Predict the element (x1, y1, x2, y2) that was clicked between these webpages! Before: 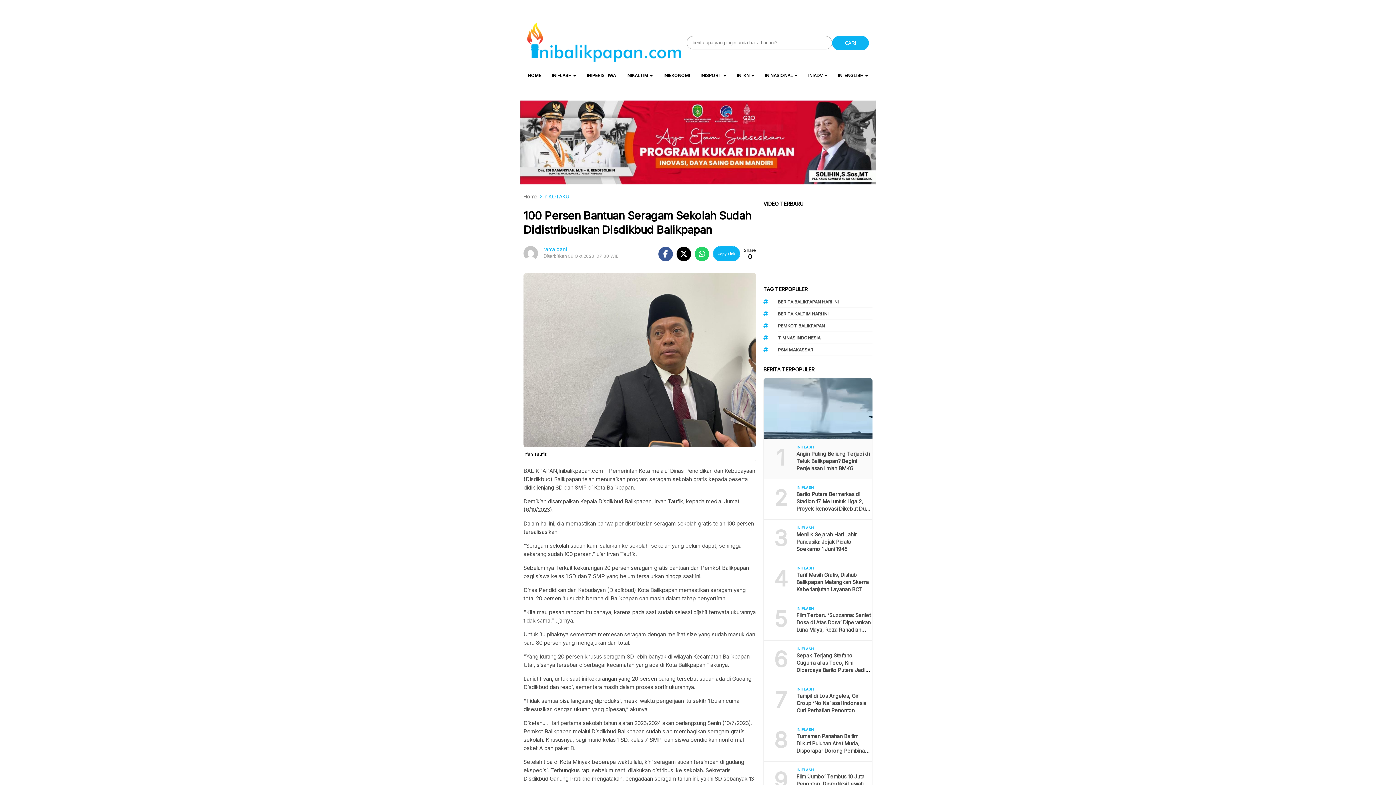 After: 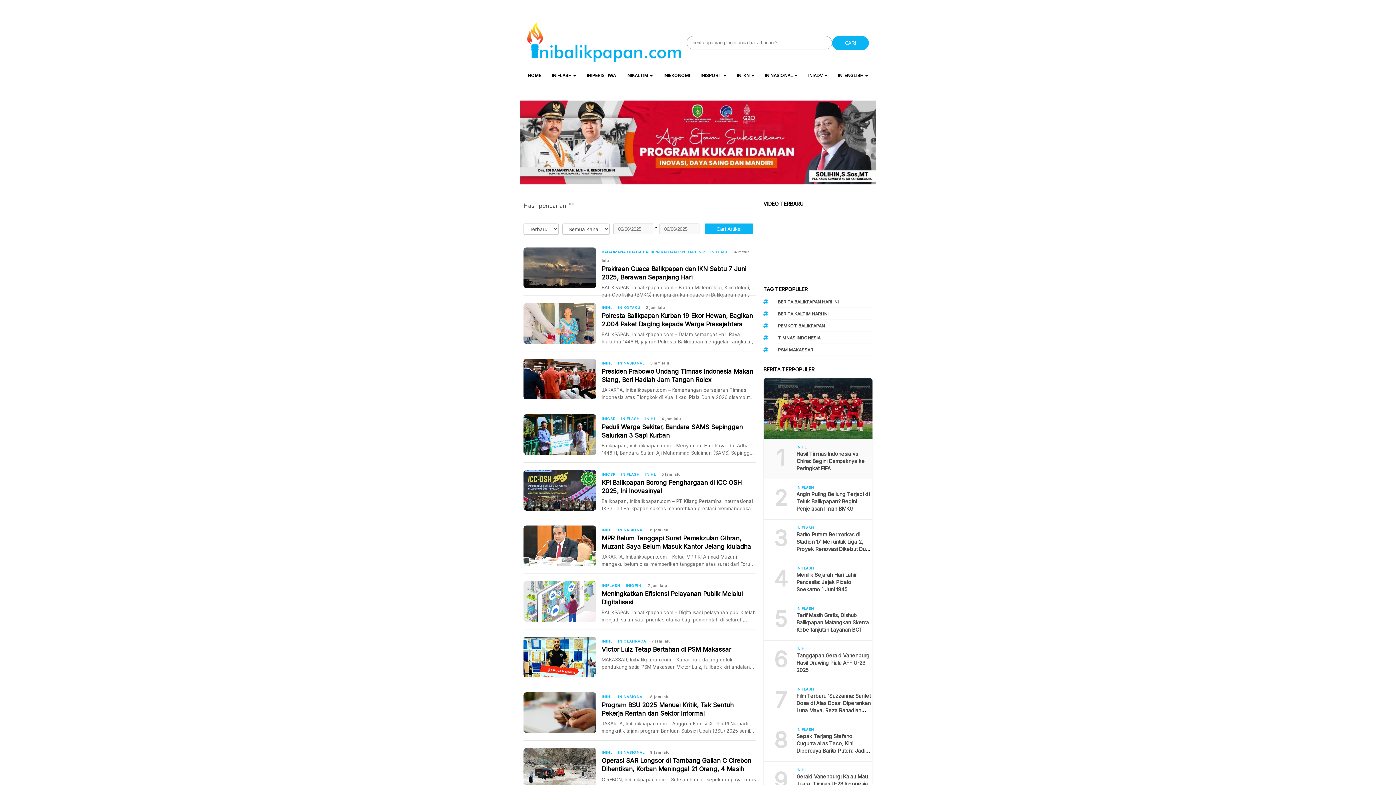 Action: label: CARI bbox: (832, 35, 869, 50)